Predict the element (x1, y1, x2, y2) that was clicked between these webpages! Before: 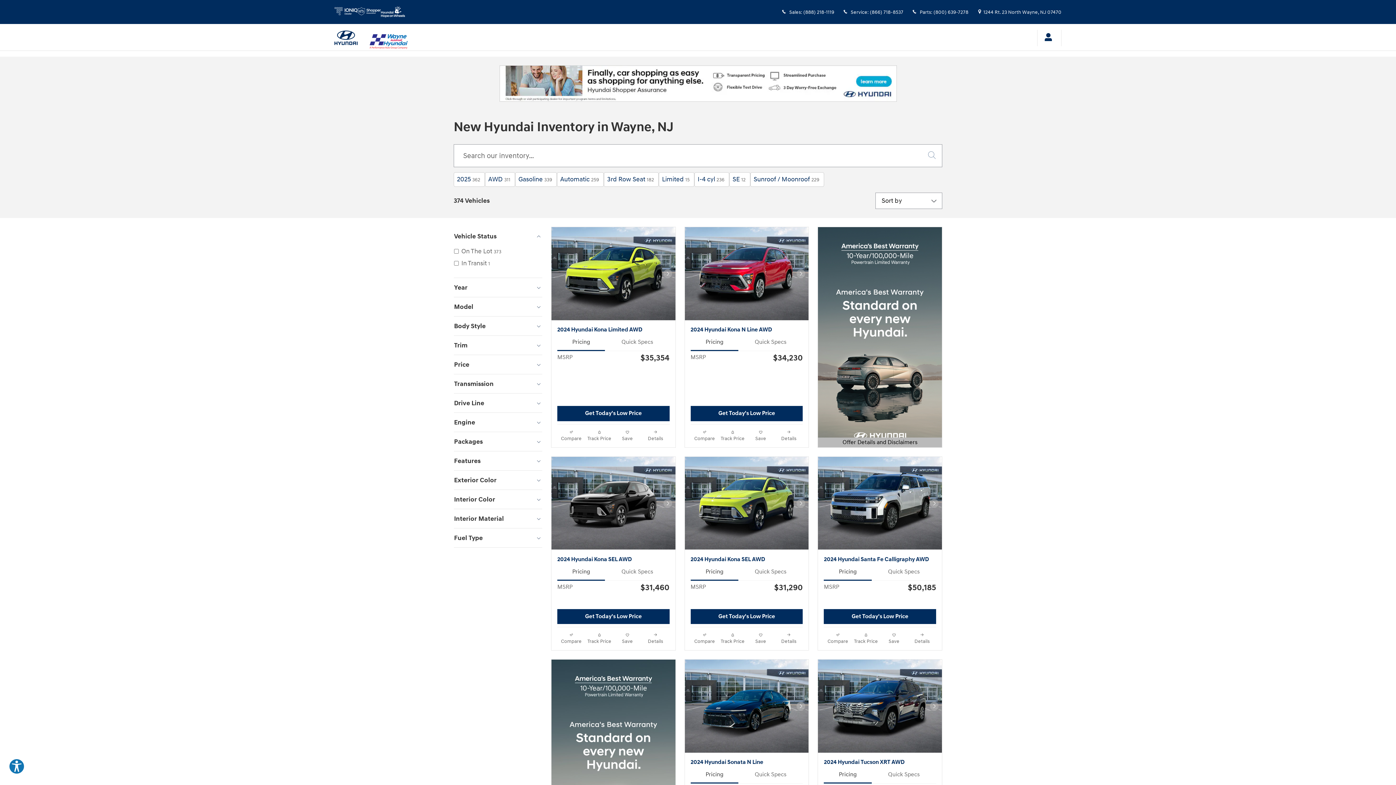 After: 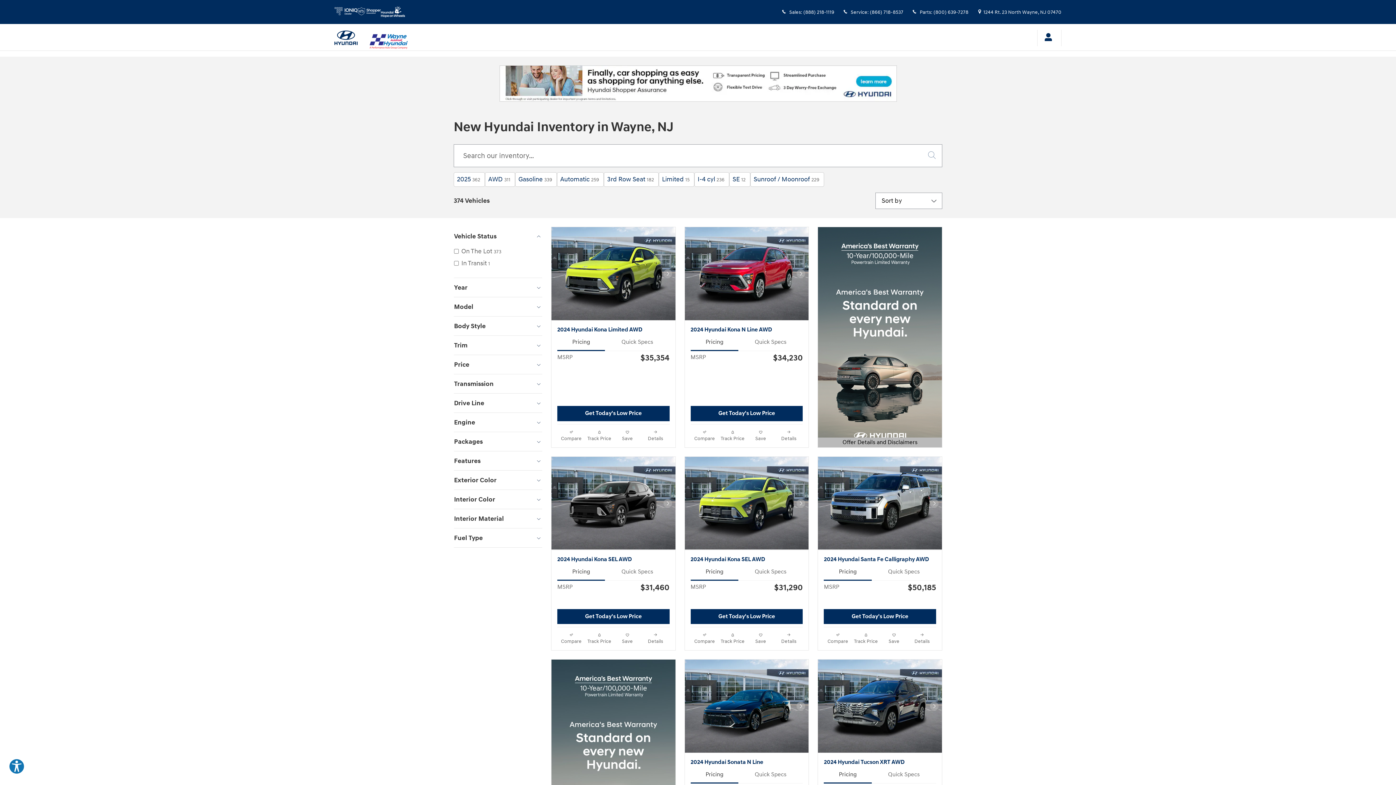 Action: label: Pricing bbox: (824, 563, 871, 580)